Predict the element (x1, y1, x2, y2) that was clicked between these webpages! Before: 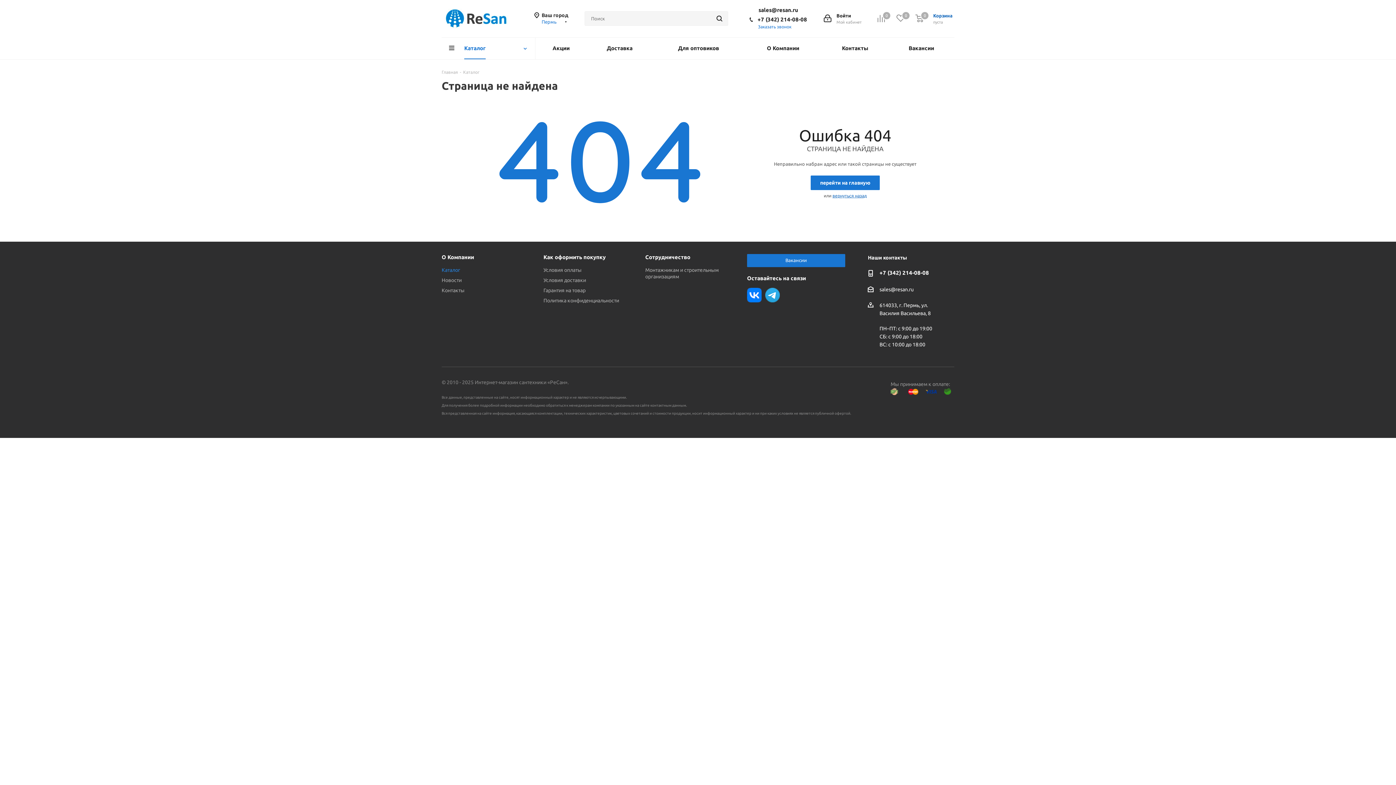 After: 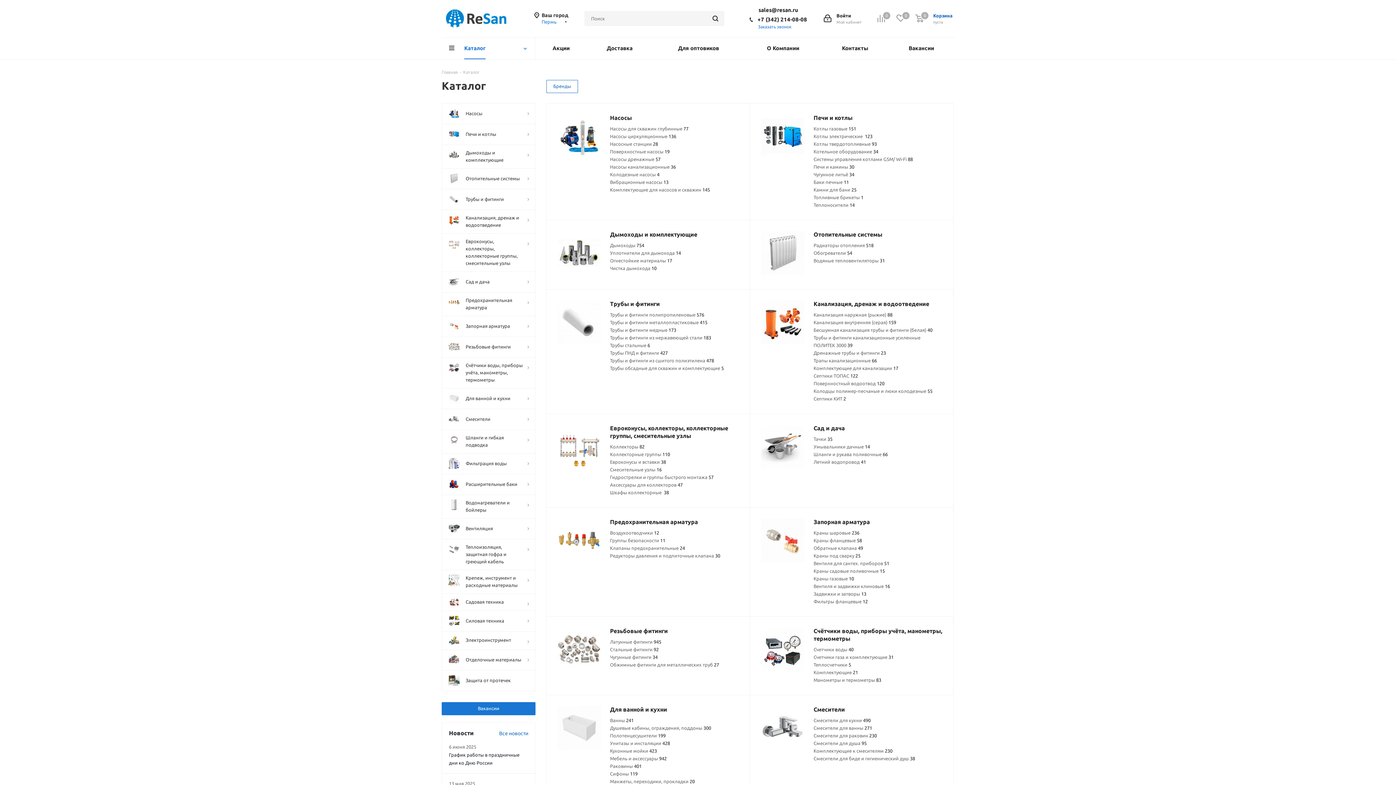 Action: bbox: (463, 69, 479, 74) label: Каталог